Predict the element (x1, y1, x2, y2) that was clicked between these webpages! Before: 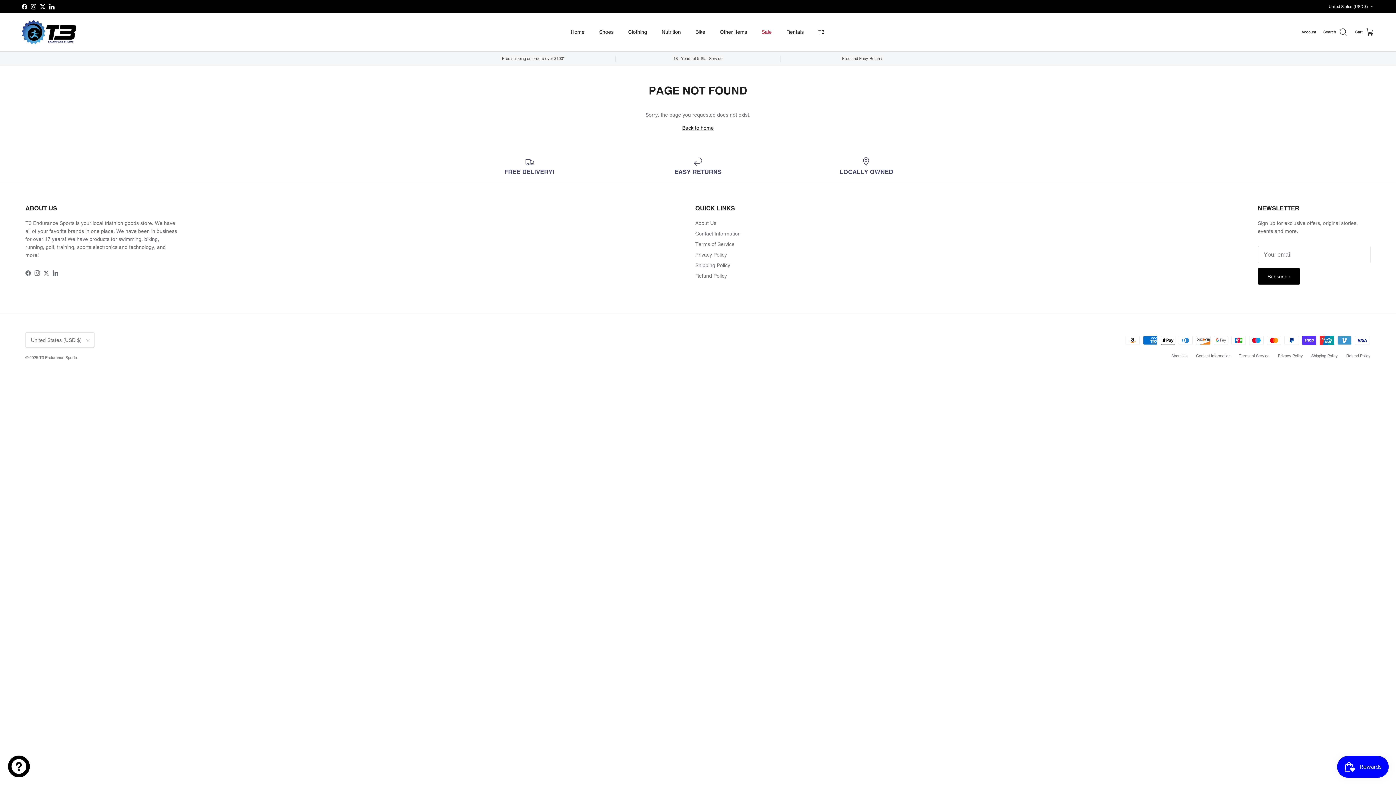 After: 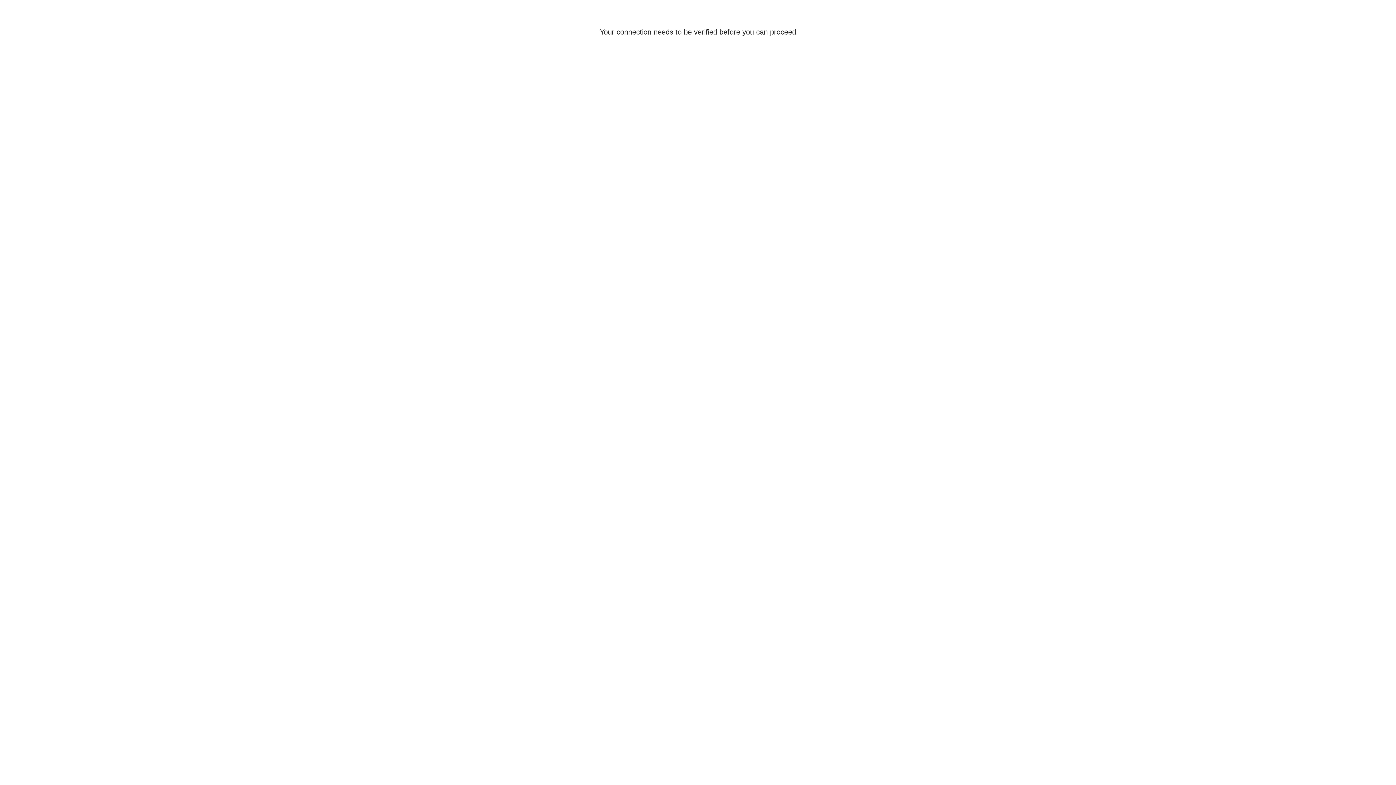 Action: bbox: (1301, 29, 1316, 35) label: Account